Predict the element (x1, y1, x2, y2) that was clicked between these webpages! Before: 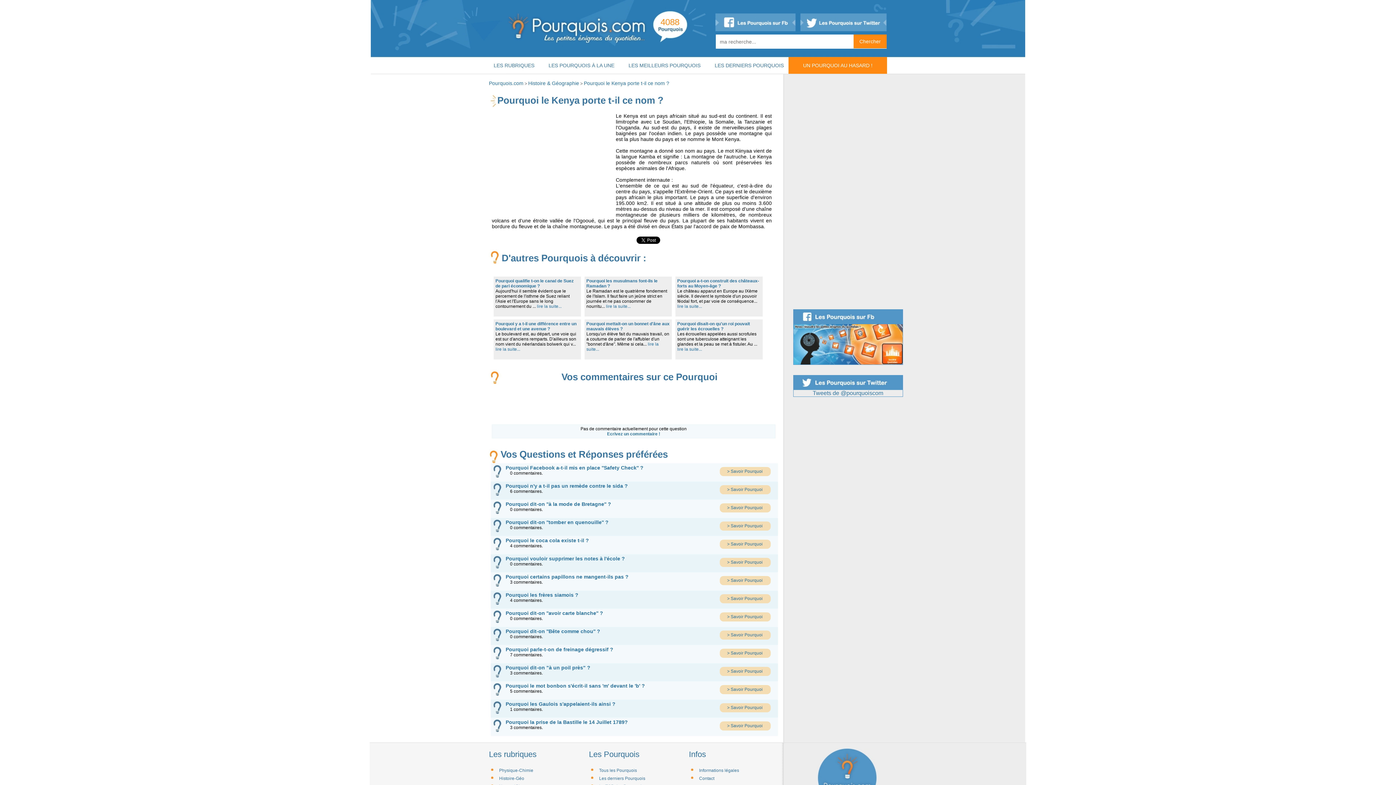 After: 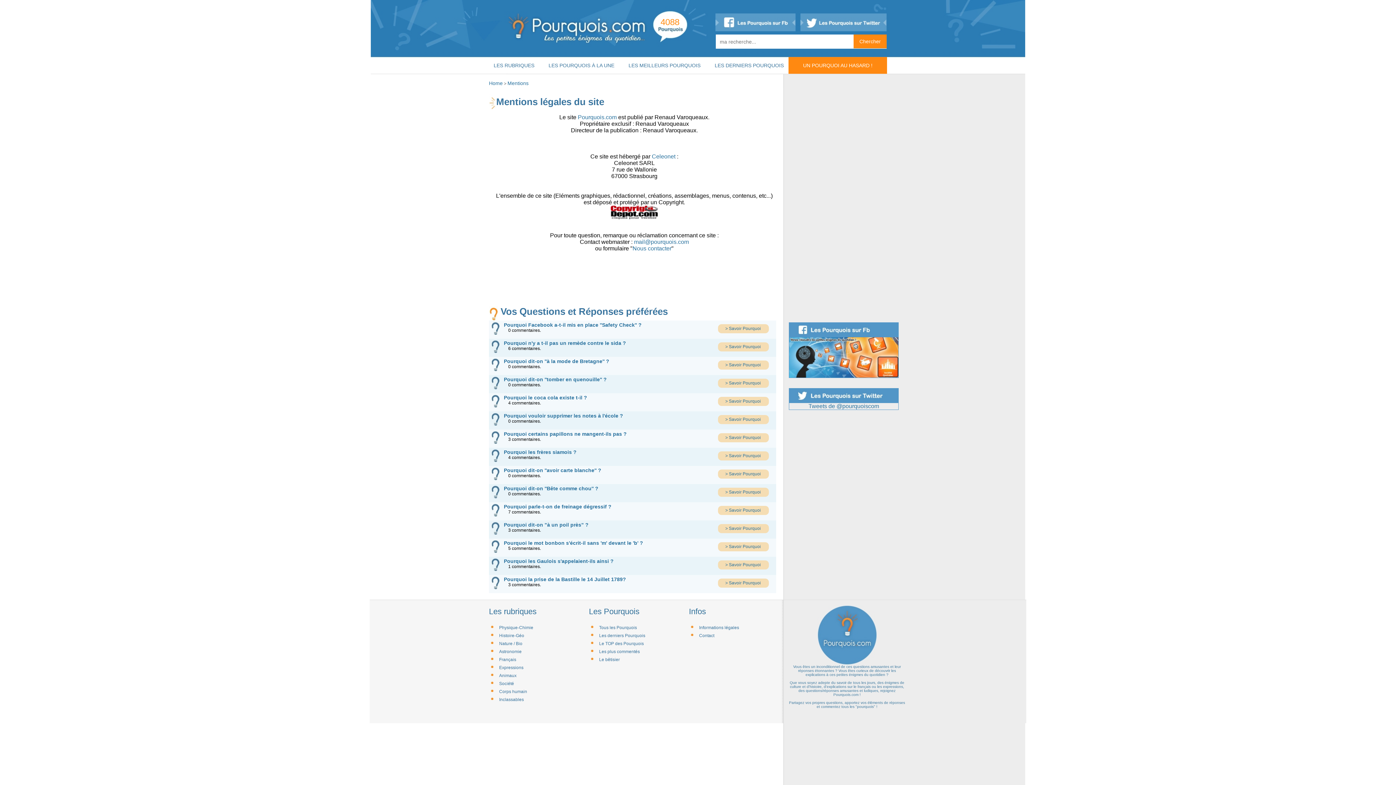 Action: bbox: (699, 768, 739, 773) label: Informations légales